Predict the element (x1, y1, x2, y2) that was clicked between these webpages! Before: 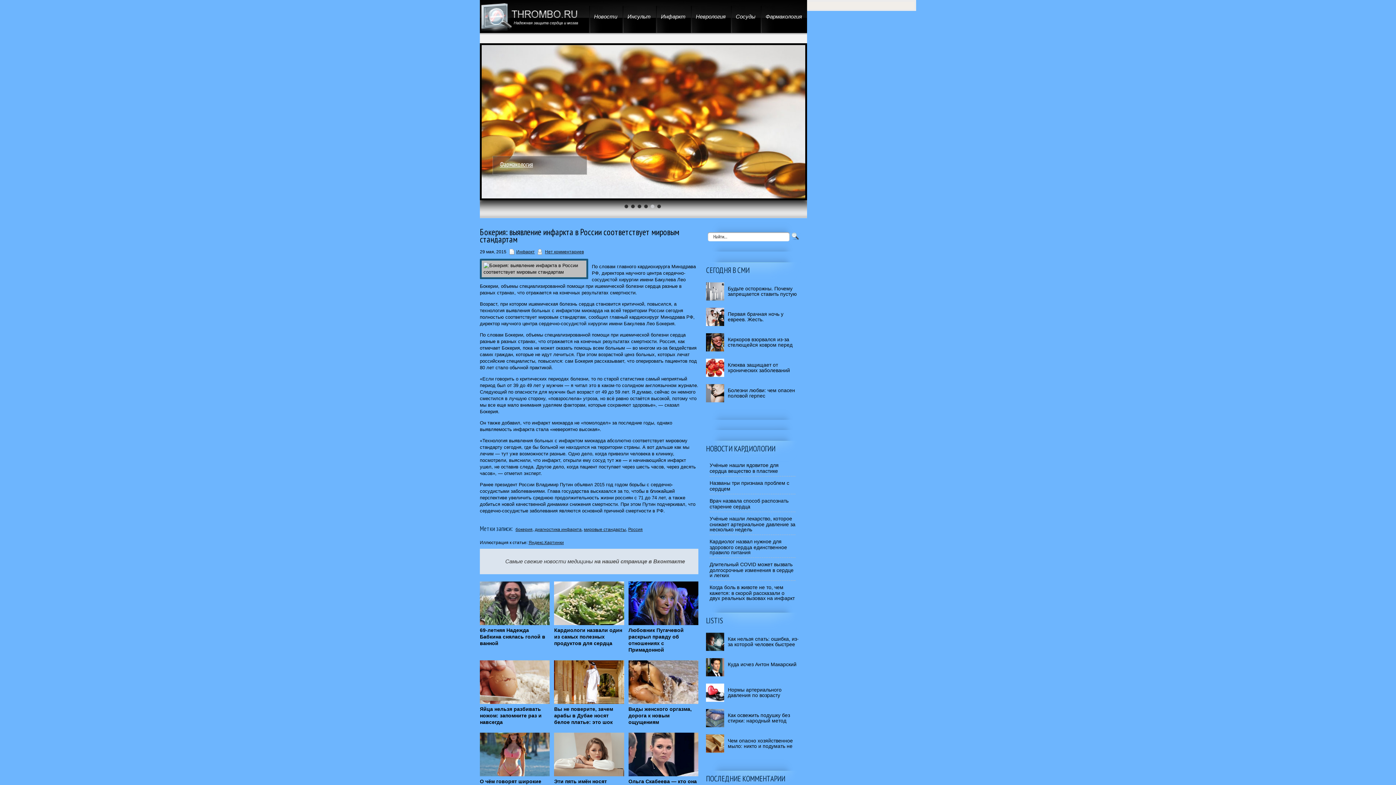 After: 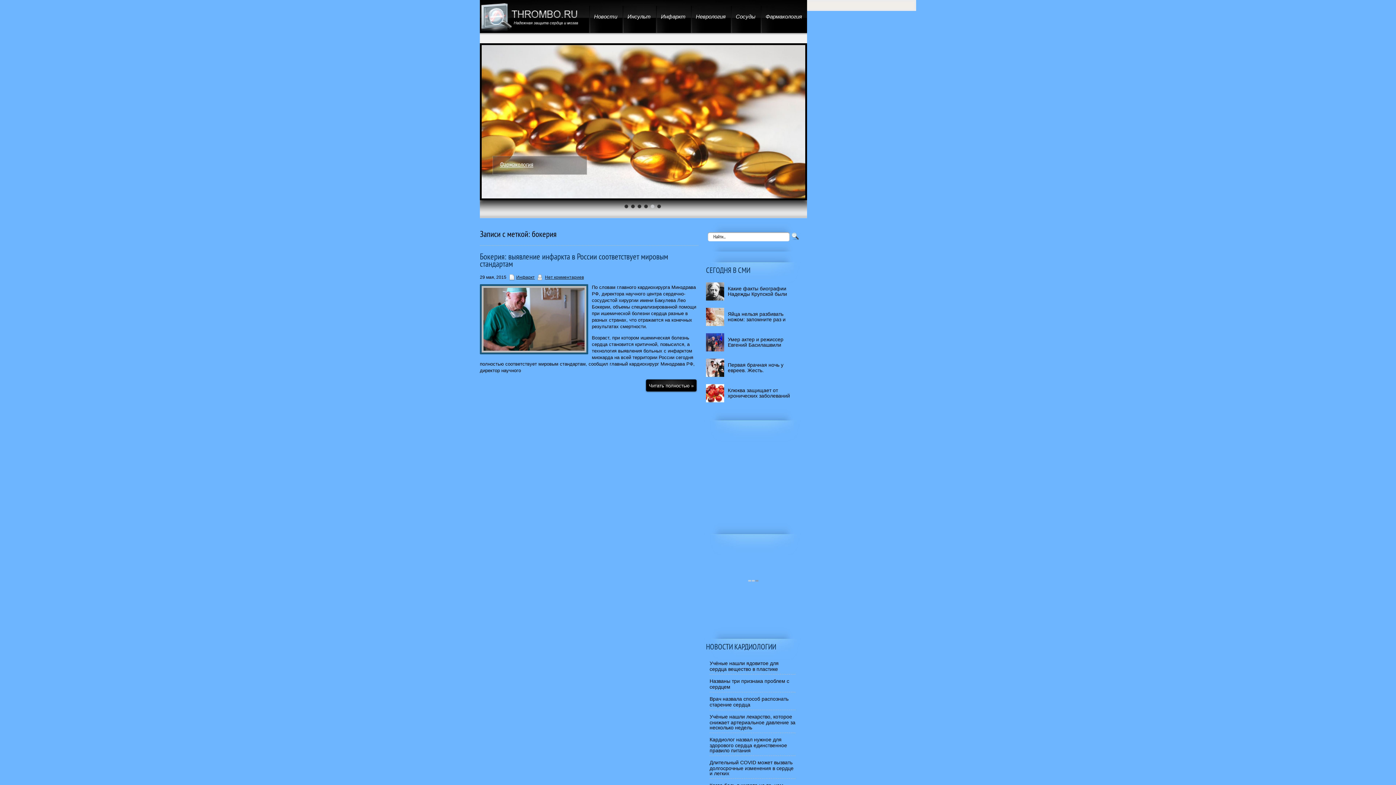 Action: bbox: (515, 527, 532, 532) label: бокерия